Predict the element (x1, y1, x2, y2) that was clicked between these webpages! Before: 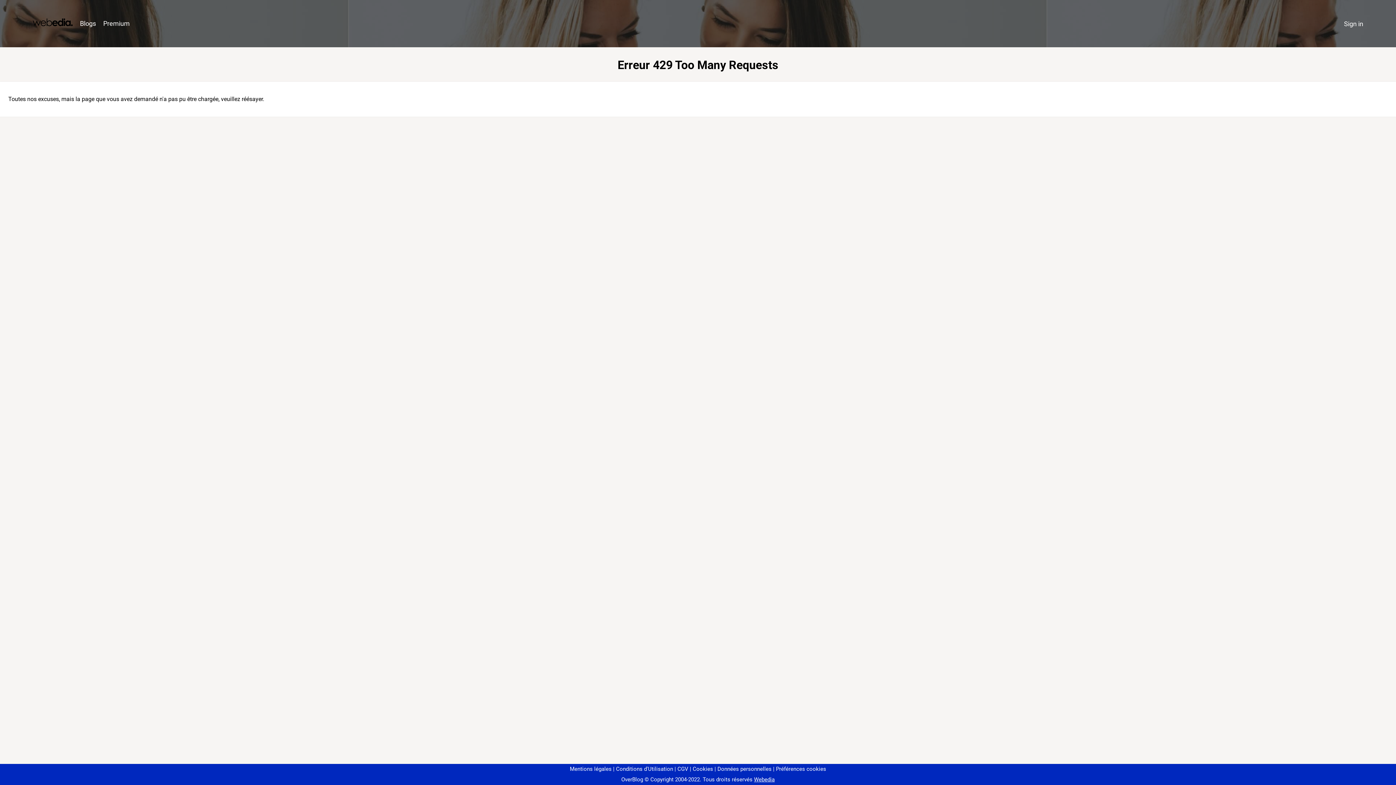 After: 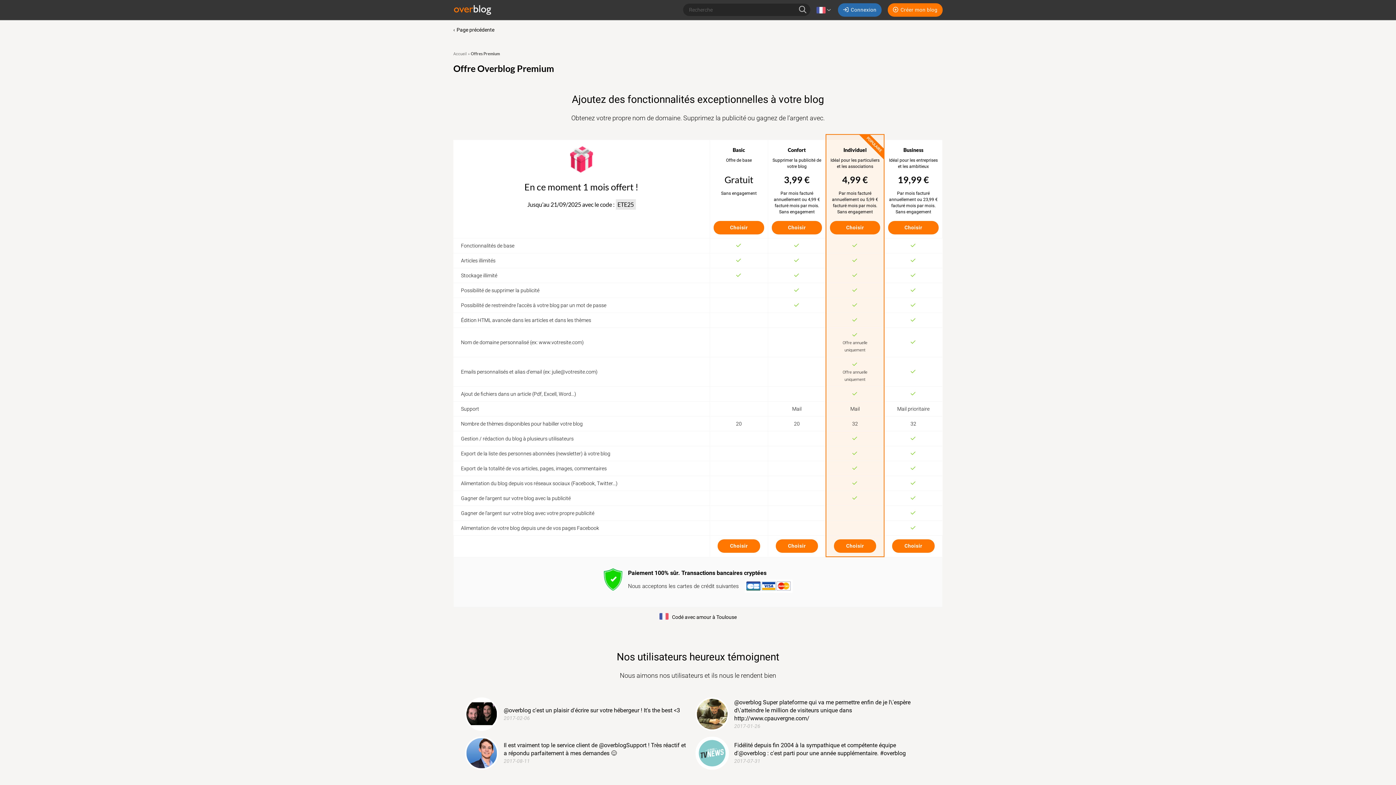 Action: bbox: (99, 16, 133, 31) label: Premium